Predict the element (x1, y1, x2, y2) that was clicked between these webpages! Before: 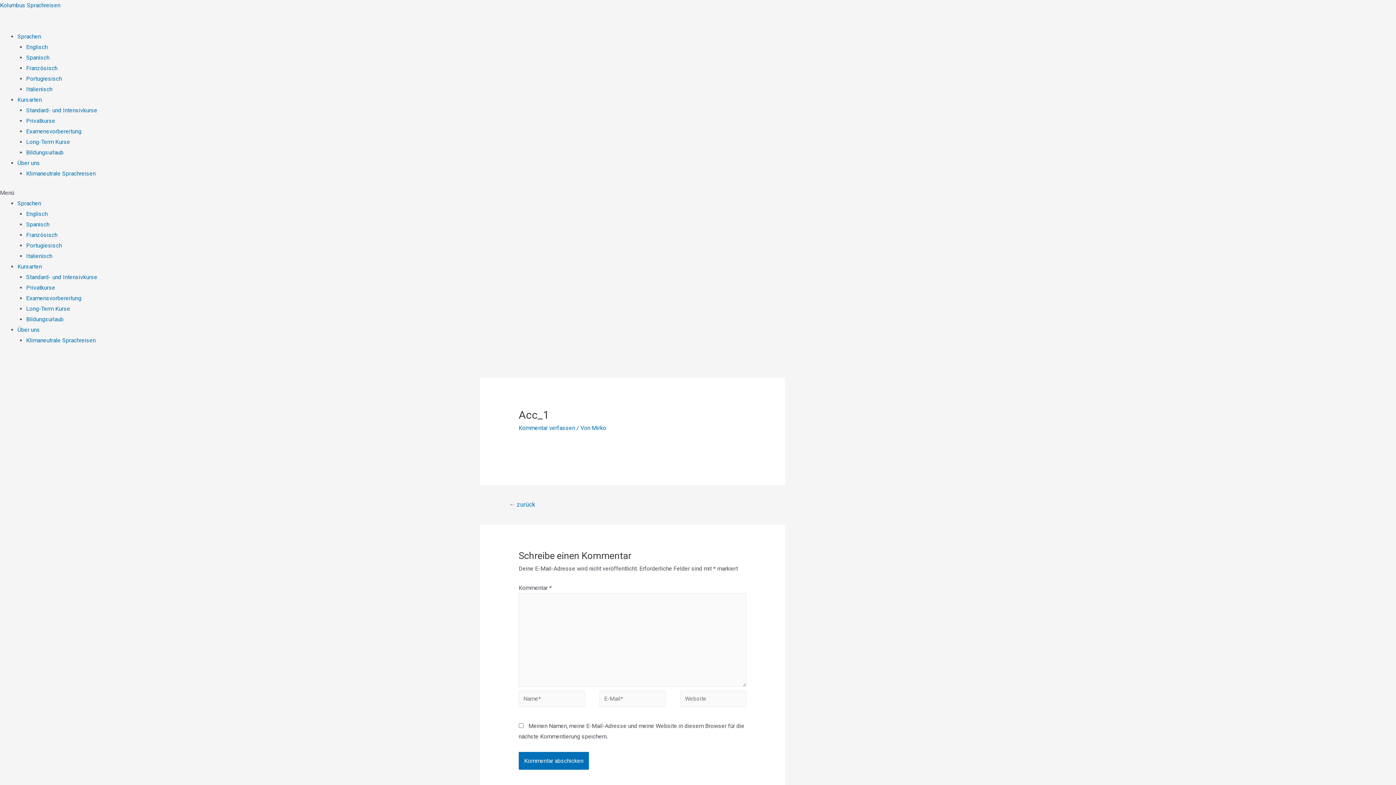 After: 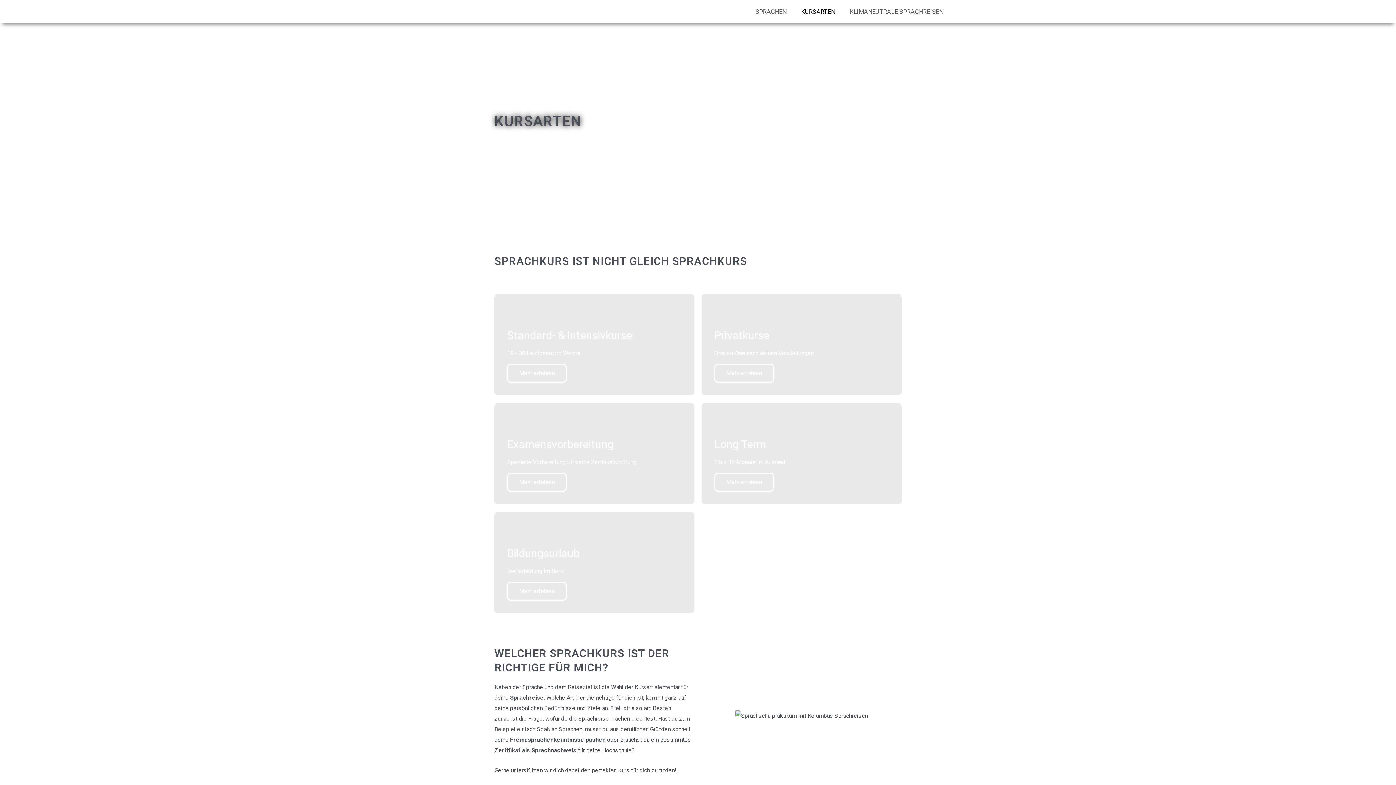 Action: label: Kursarten bbox: (17, 96, 41, 103)